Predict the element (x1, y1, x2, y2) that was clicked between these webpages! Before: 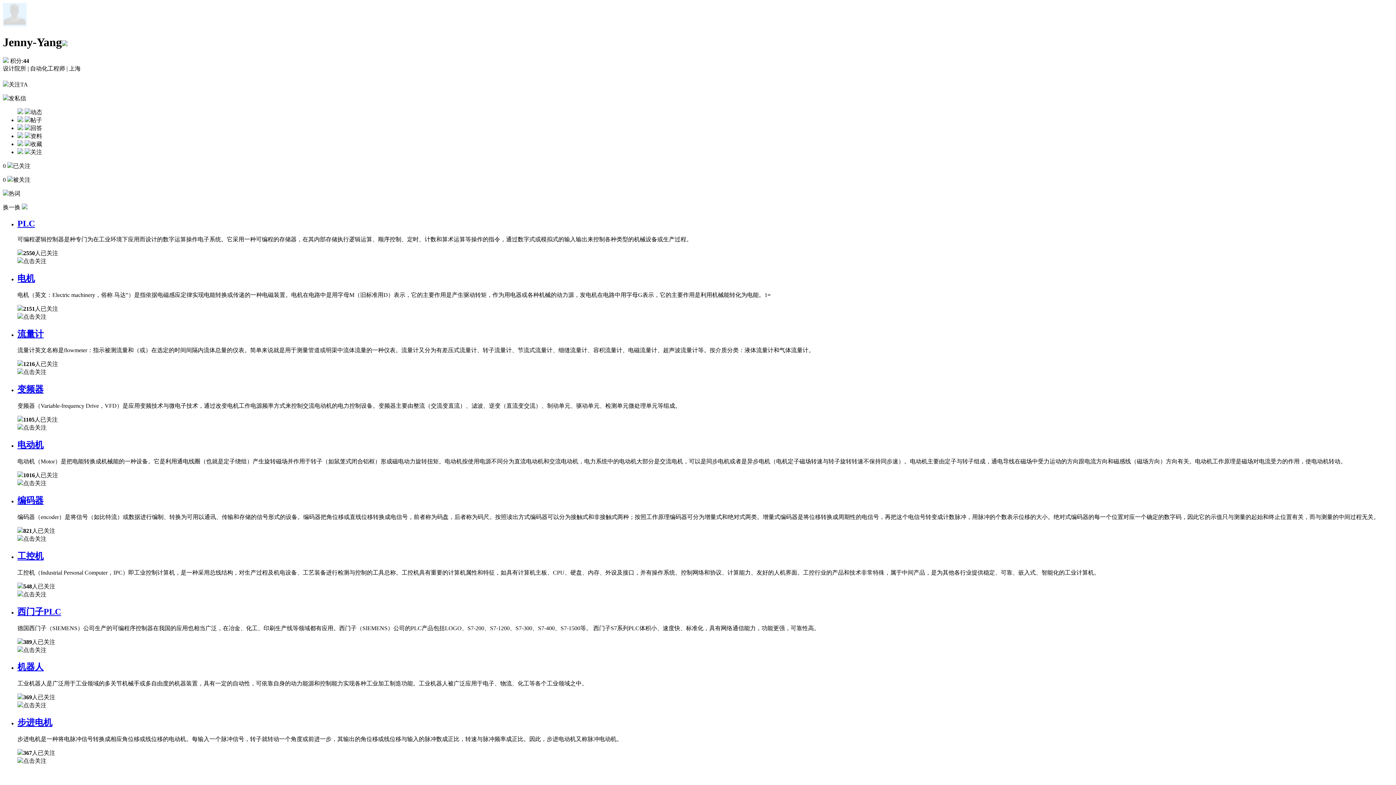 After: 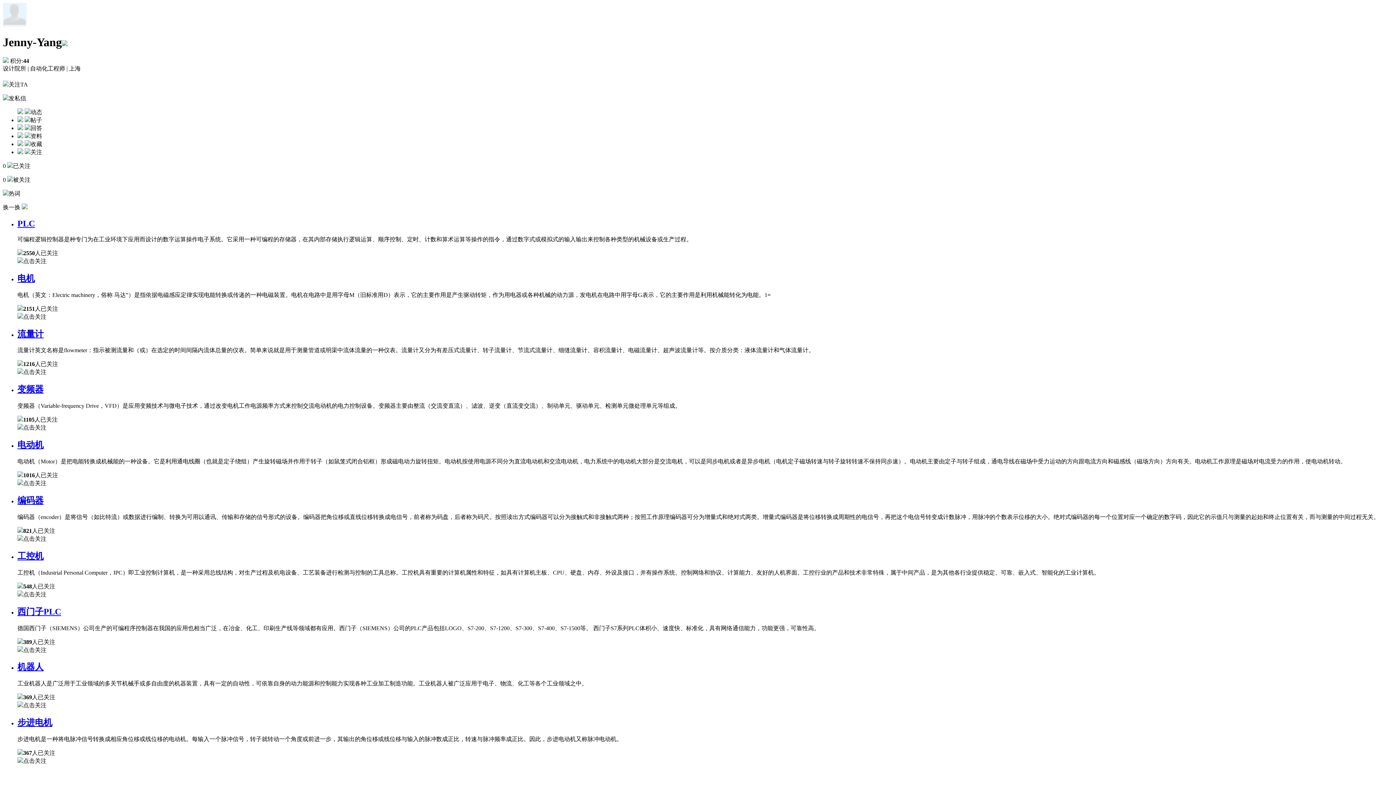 Action: label: 0 bbox: (2, 162, 5, 169)